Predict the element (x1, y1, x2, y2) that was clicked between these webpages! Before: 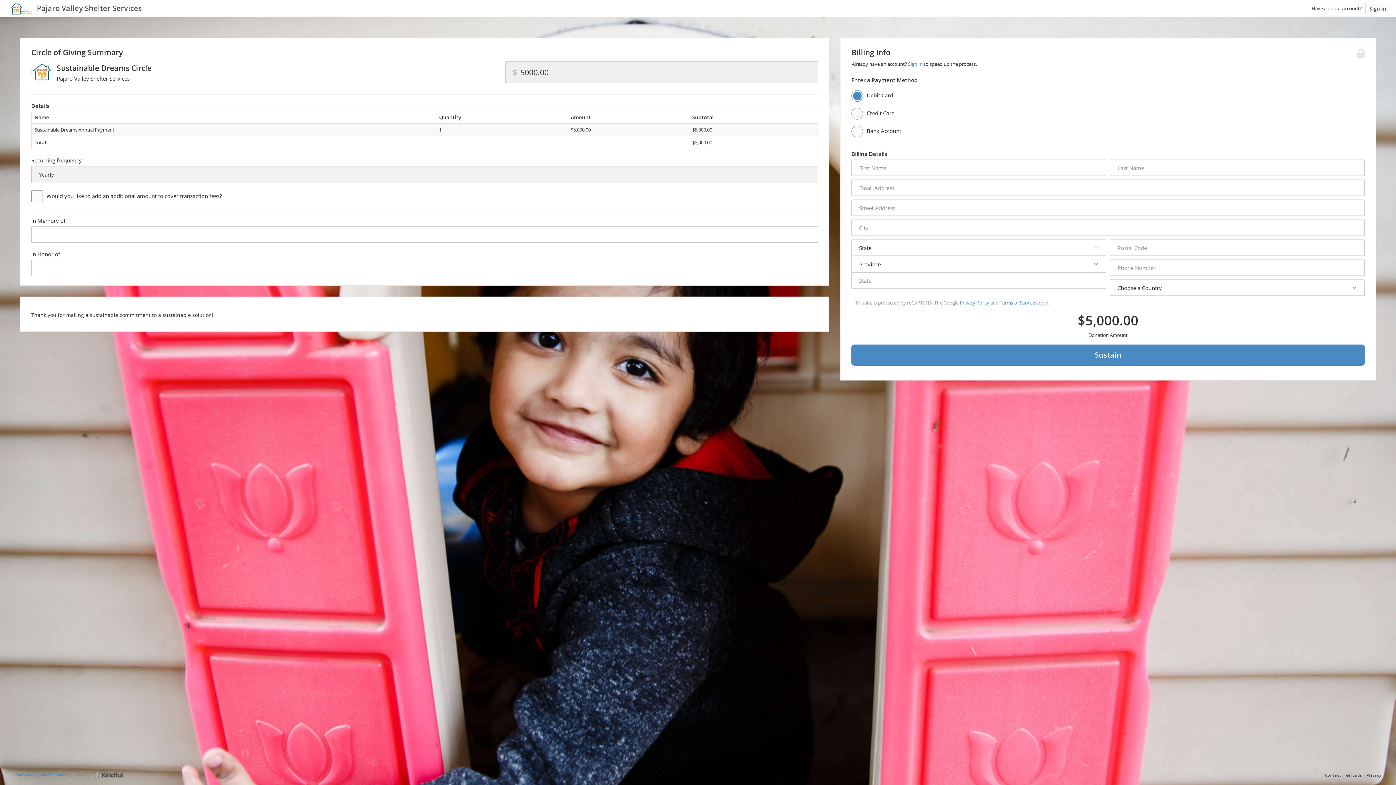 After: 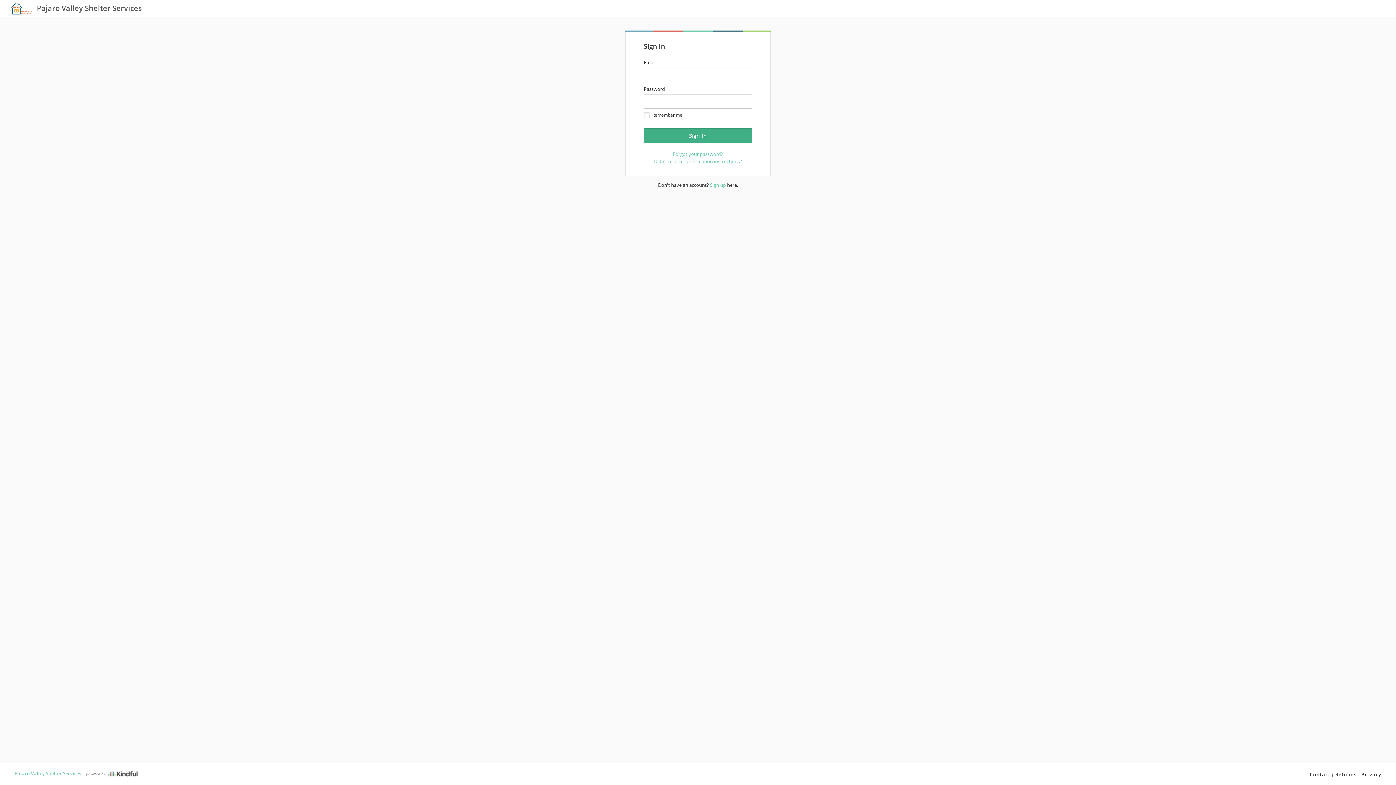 Action: label: Pajaro Valley Shelter Services bbox: (14, 772, 66, 777)